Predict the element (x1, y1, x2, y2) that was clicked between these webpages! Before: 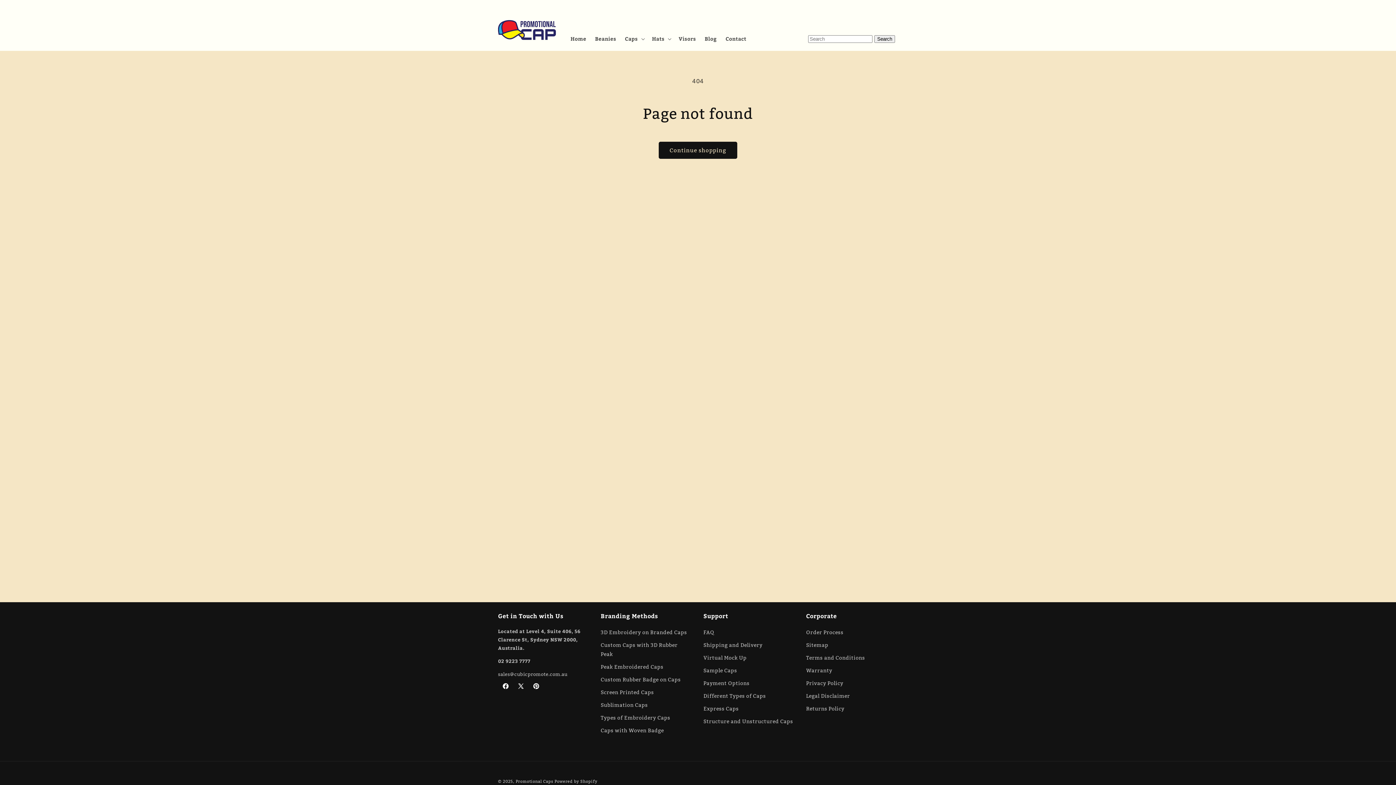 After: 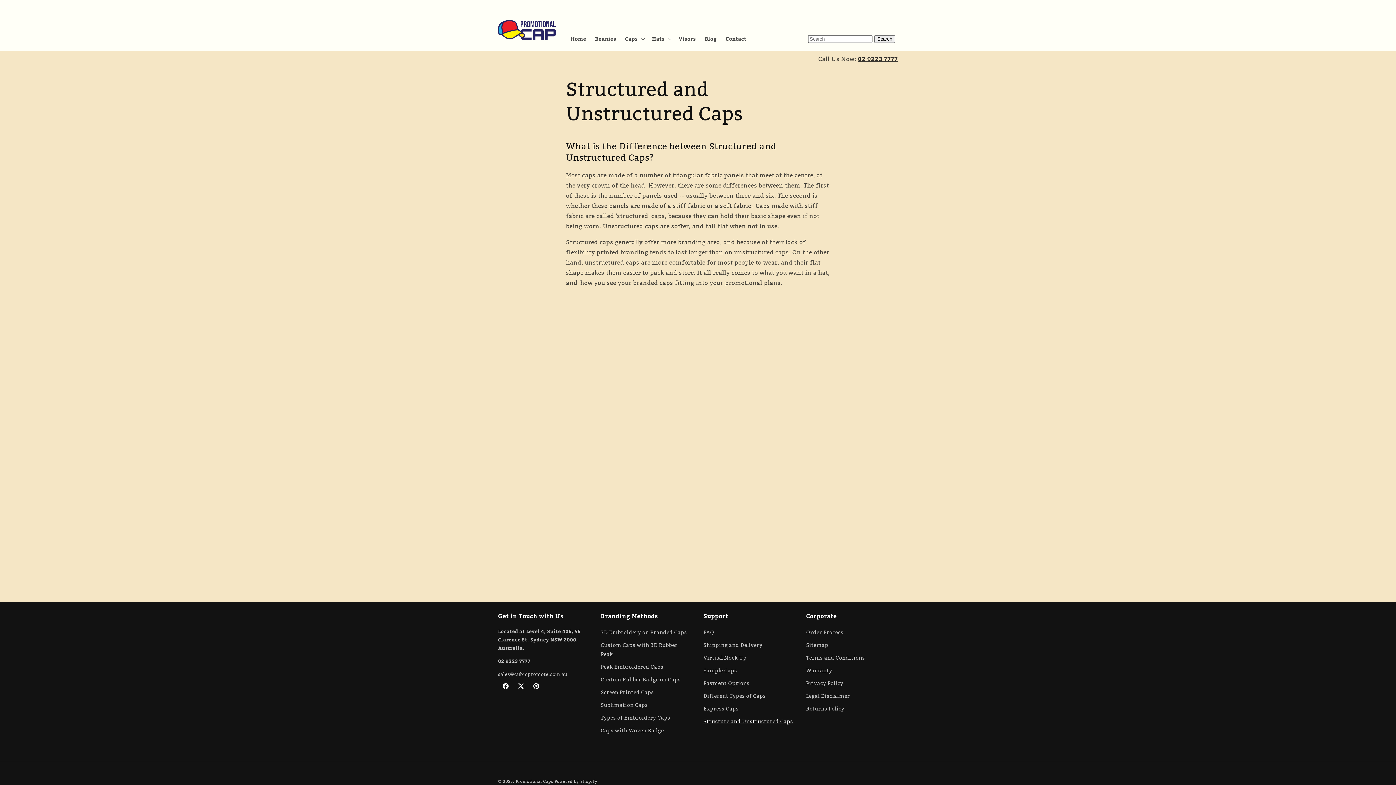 Action: bbox: (703, 715, 793, 728) label: Structure and Unstructured Caps